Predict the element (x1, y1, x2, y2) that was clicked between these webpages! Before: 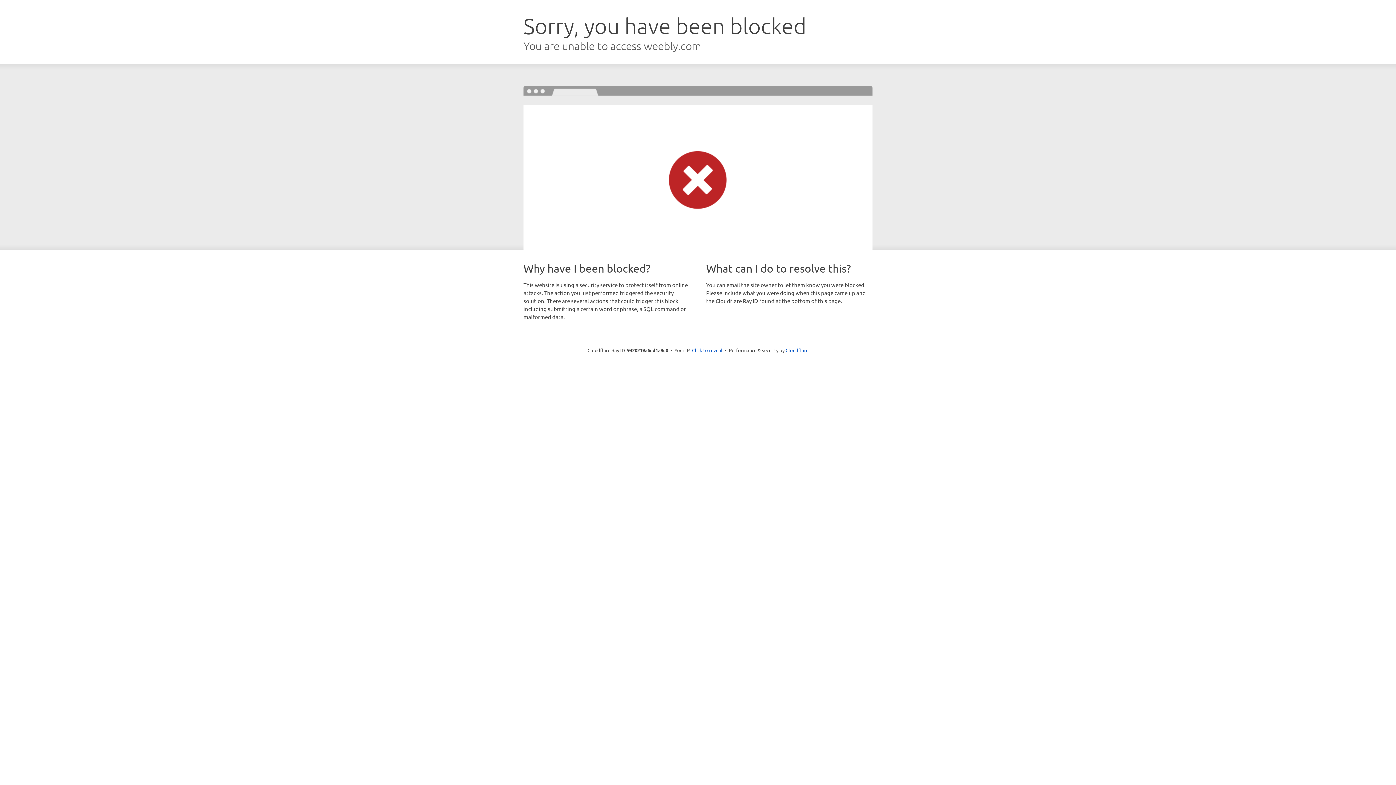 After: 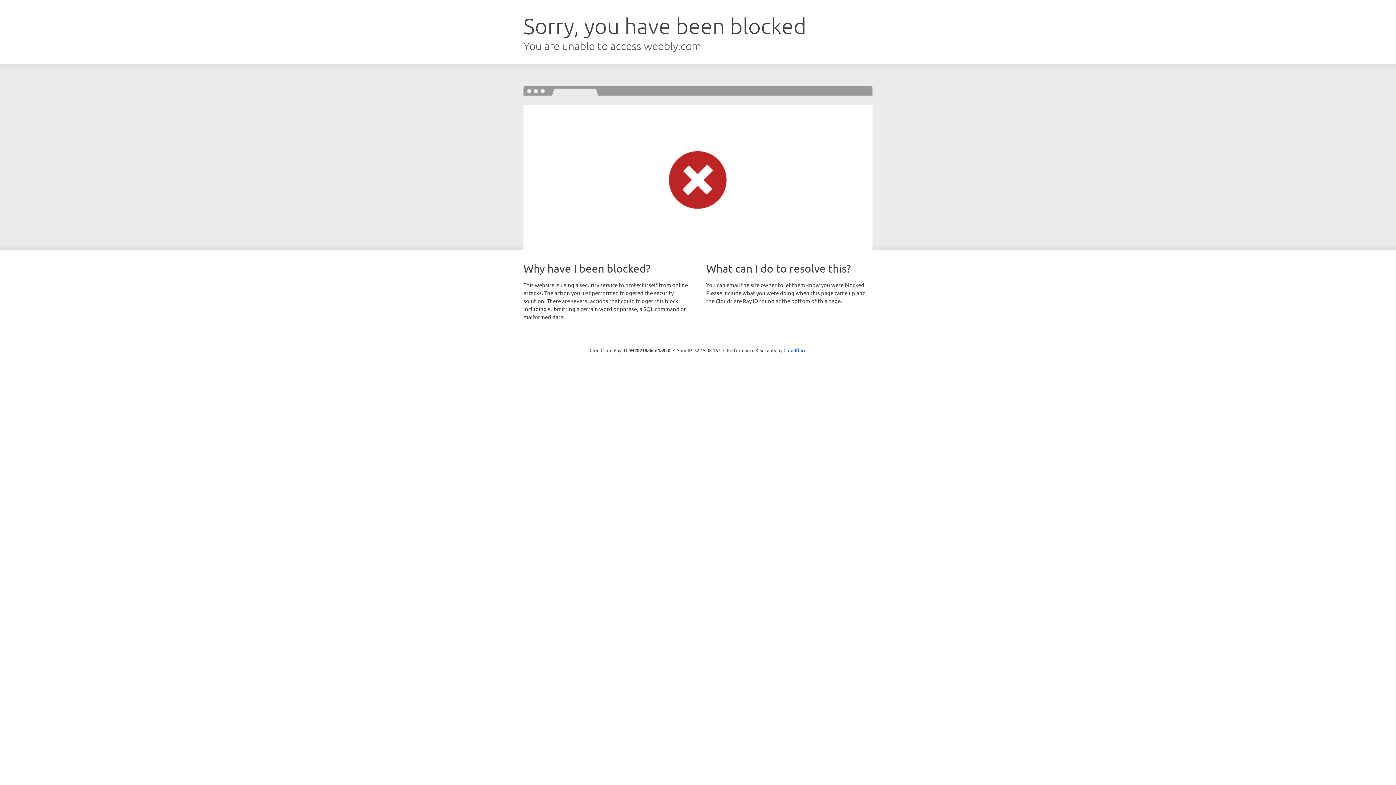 Action: bbox: (692, 346, 722, 353) label: Click to reveal